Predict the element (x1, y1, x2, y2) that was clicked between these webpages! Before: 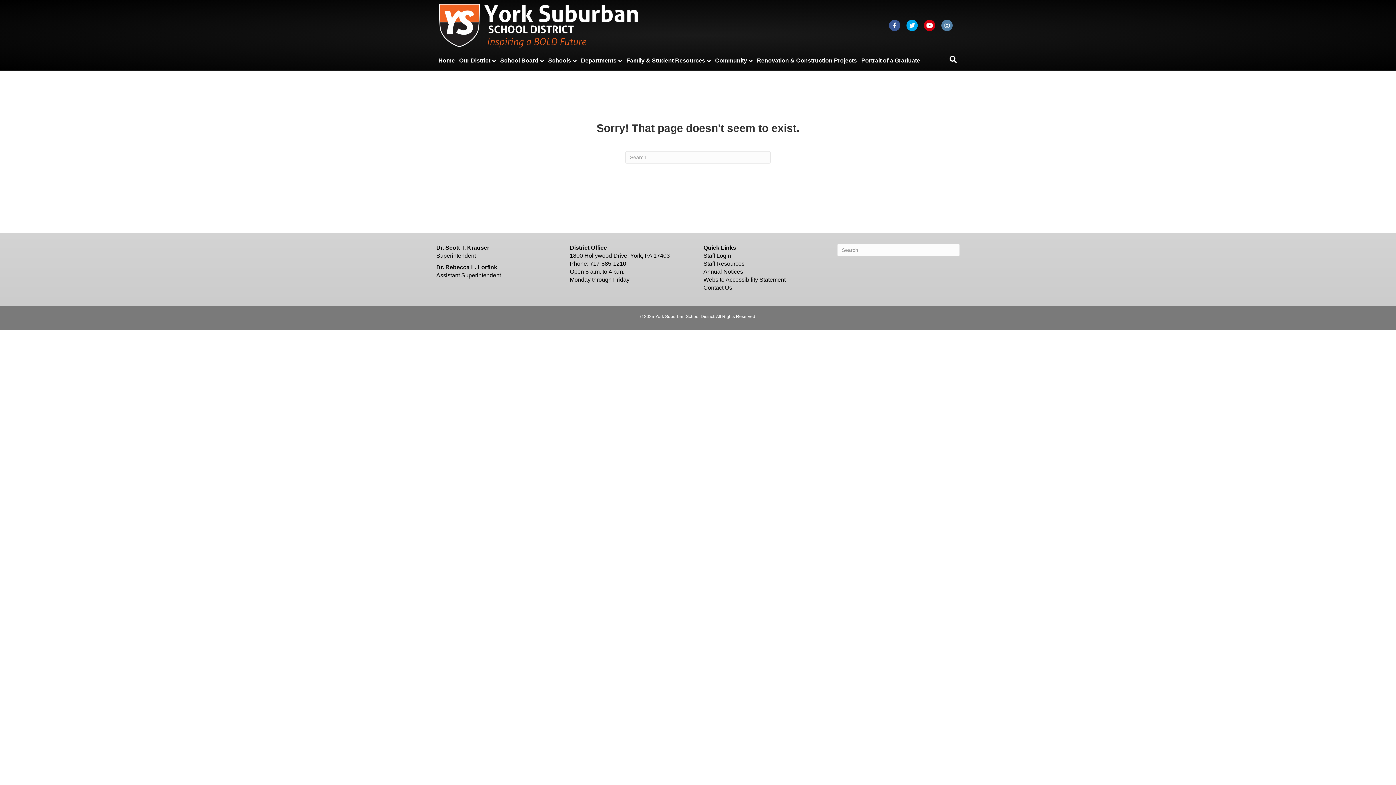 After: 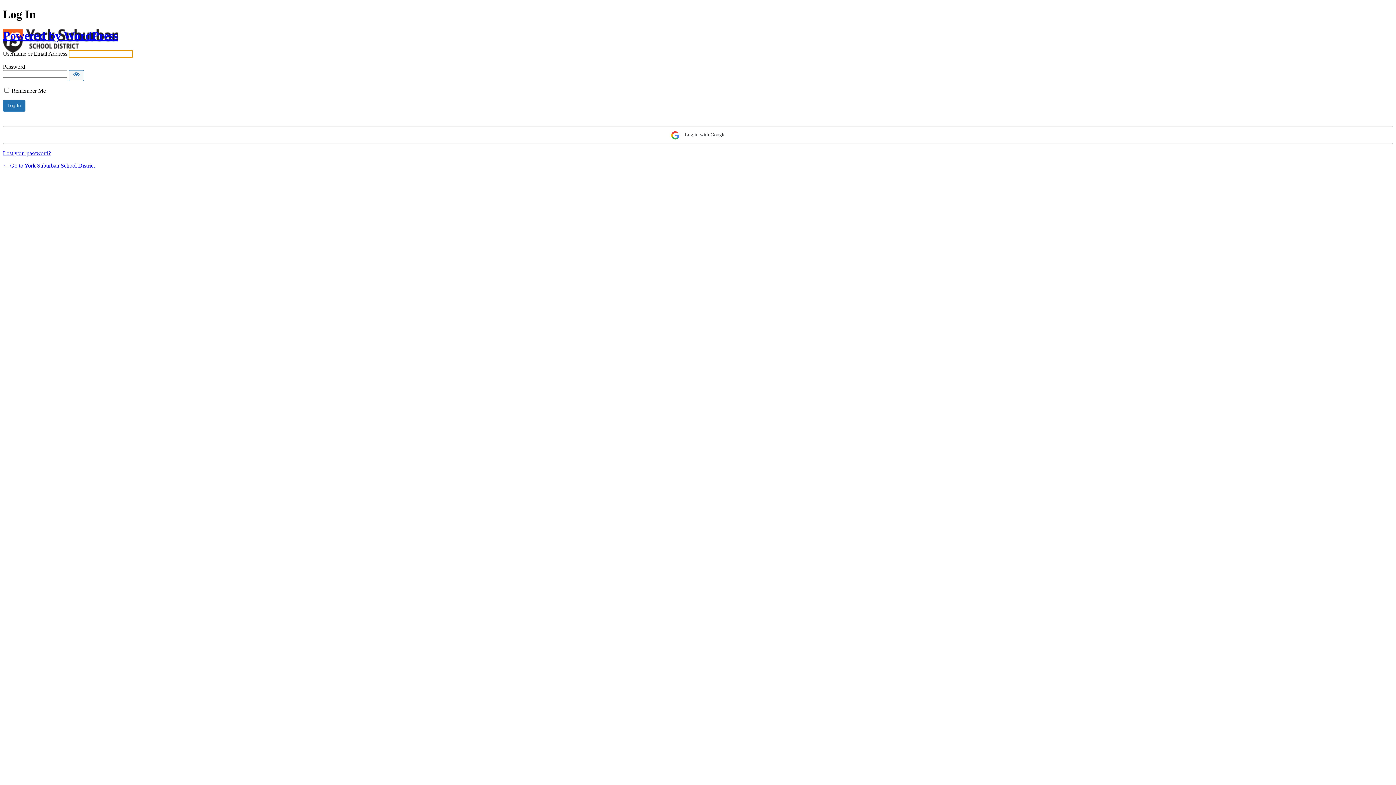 Action: bbox: (703, 252, 731, 258) label: Staff Login